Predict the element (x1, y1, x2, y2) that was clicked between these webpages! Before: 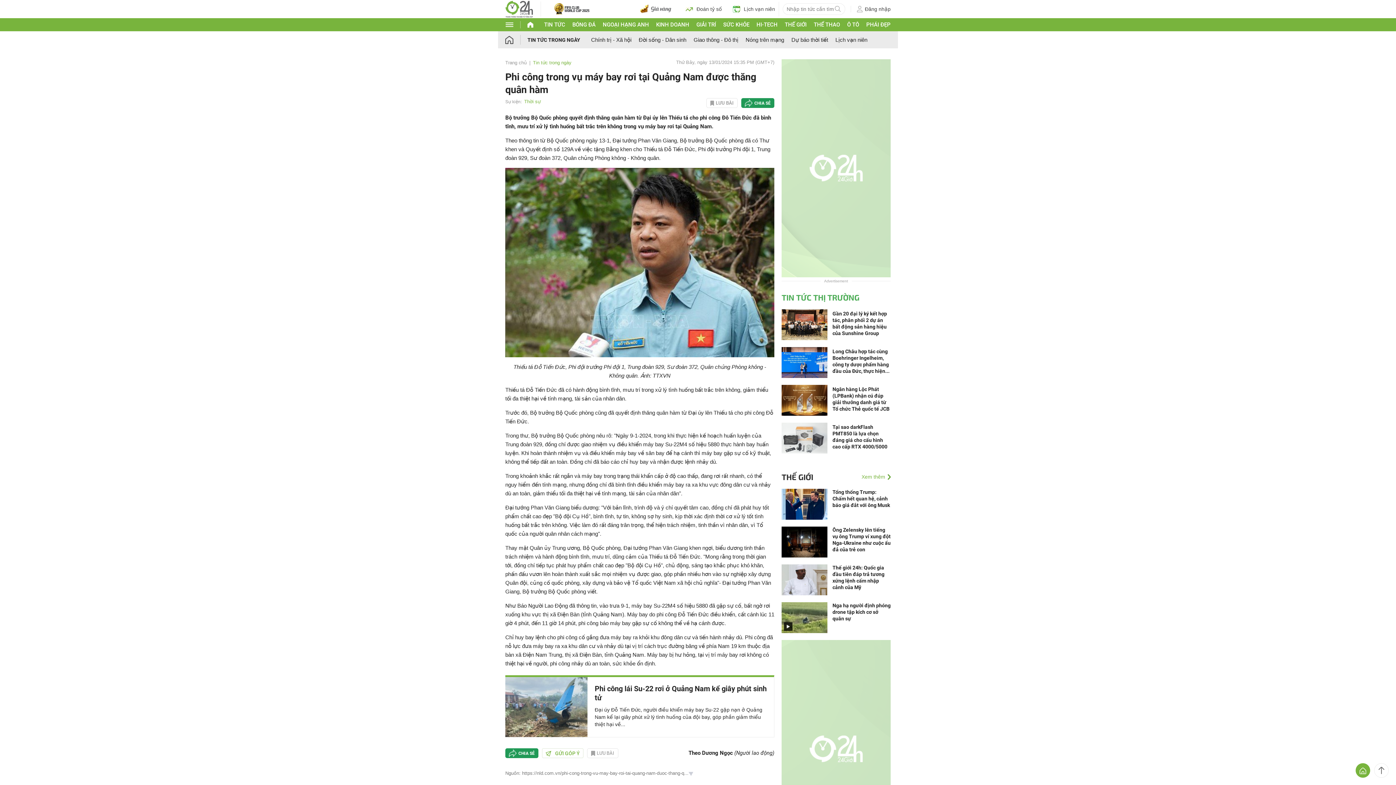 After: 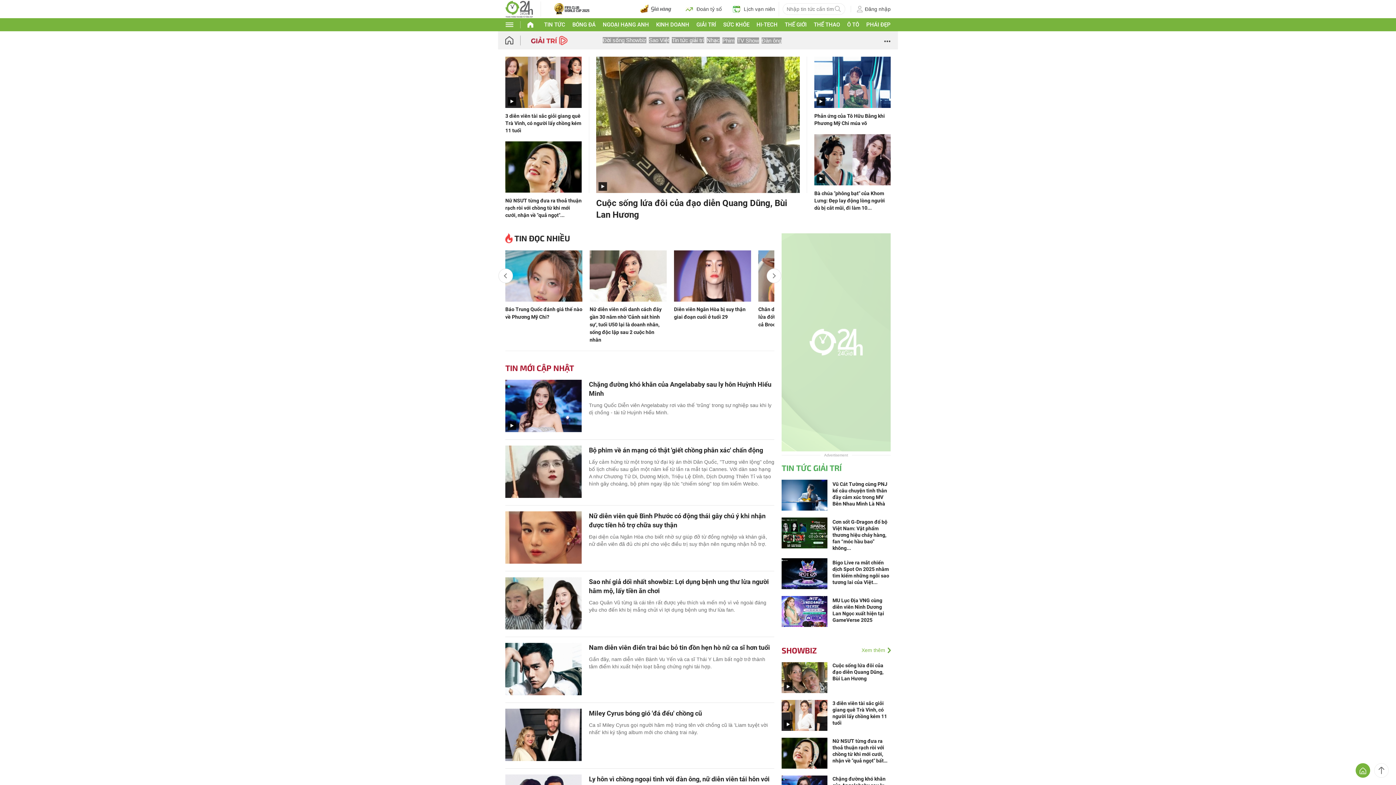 Action: bbox: (696, 21, 716, 28) label: GIẢI TRÍ